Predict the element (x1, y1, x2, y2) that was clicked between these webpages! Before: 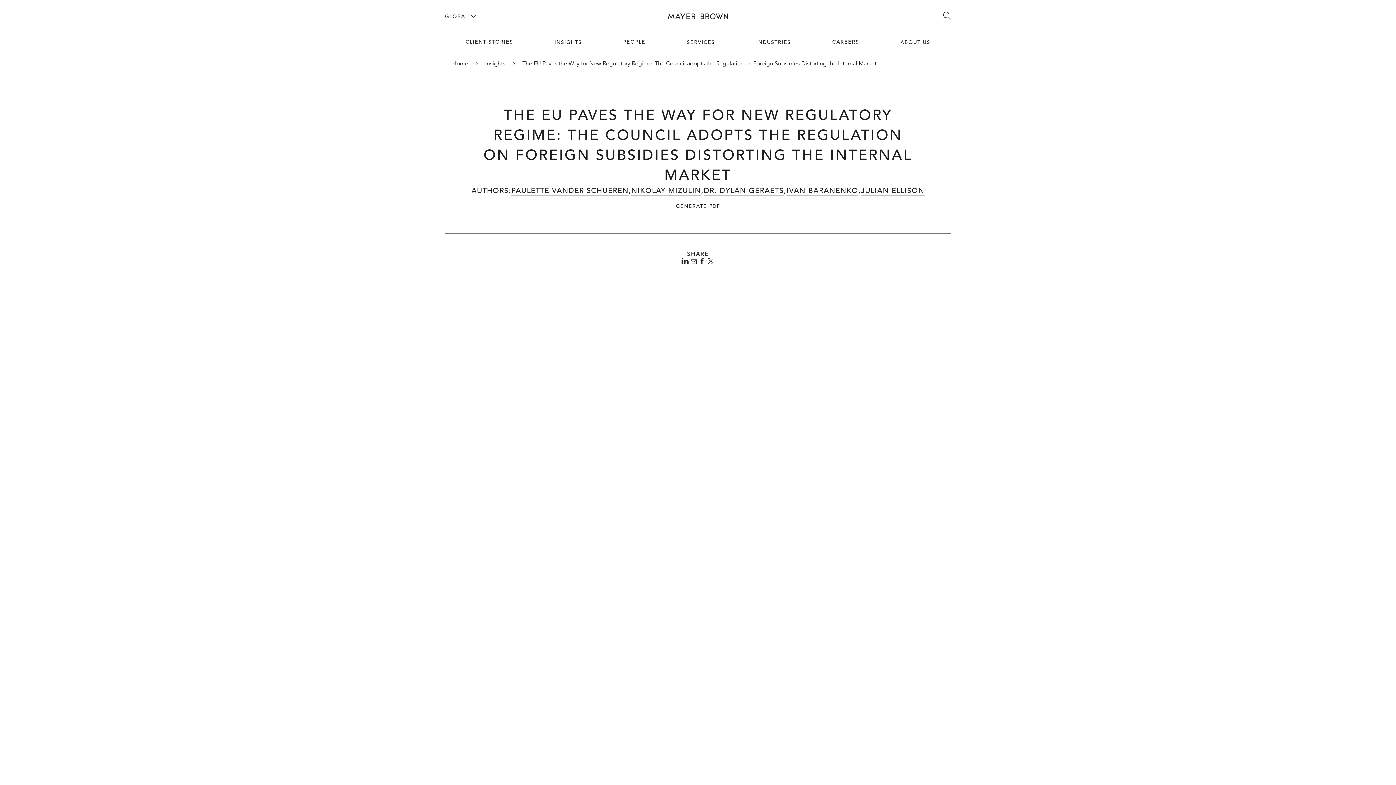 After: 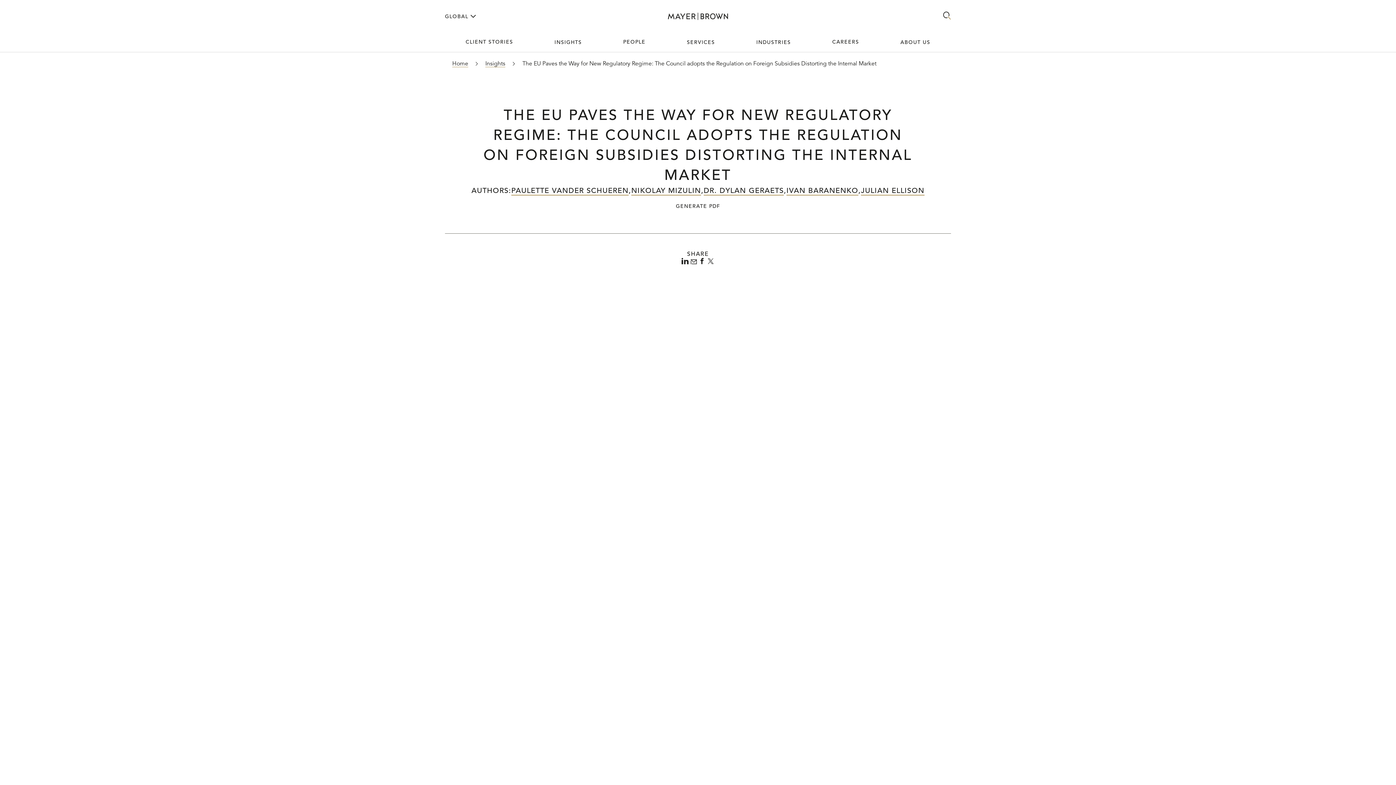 Action: label: INSIGHTS bbox: (533, 32, 602, 51)